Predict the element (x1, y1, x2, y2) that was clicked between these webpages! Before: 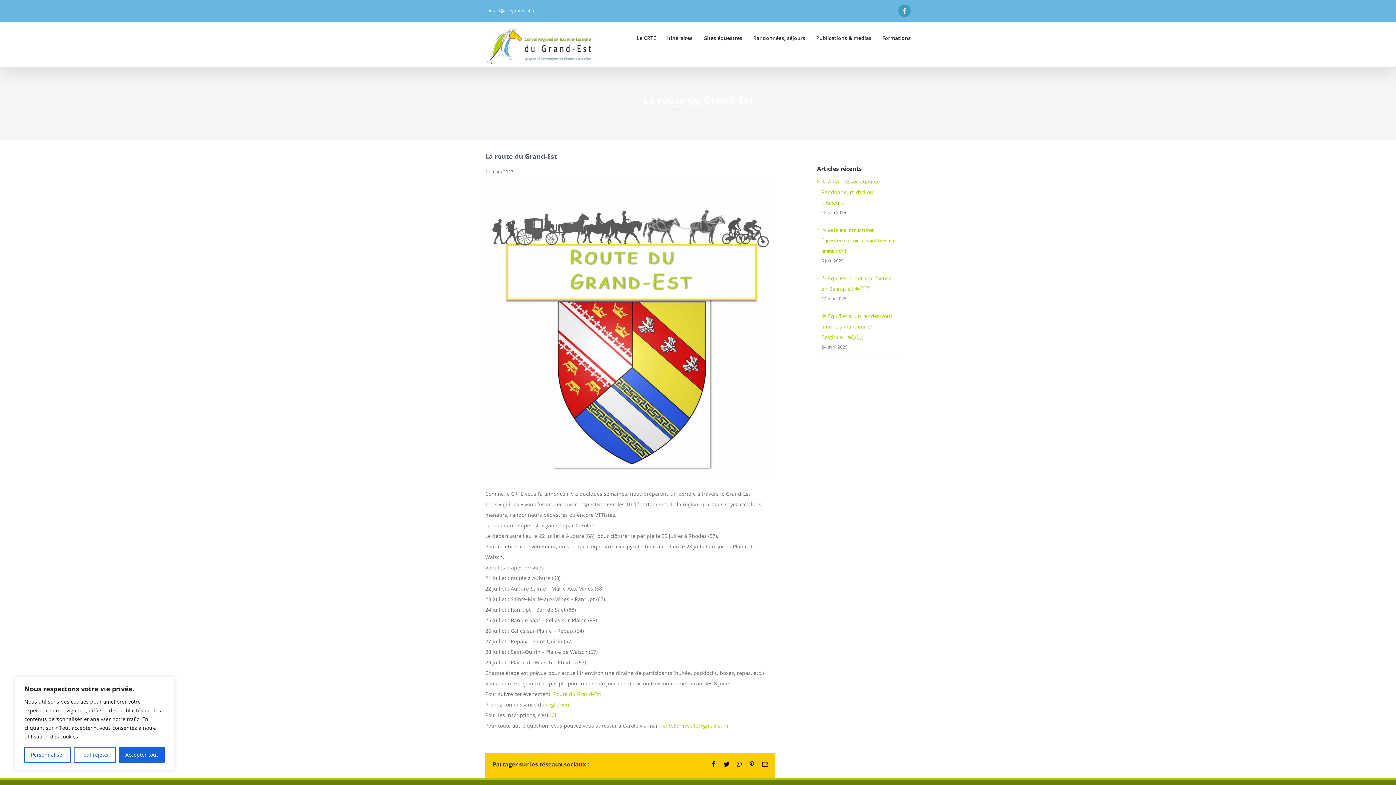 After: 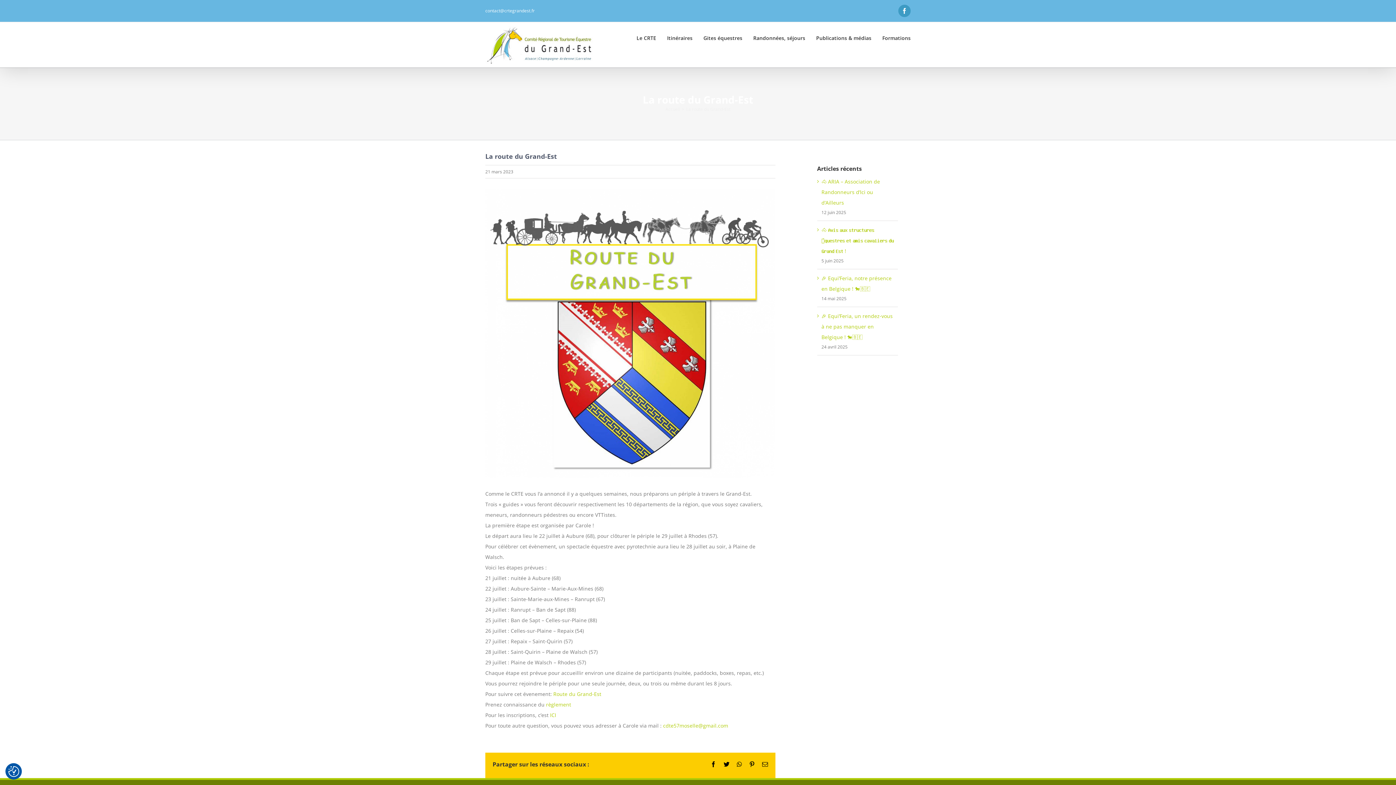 Action: bbox: (118, 747, 164, 763) label: Accepter tout